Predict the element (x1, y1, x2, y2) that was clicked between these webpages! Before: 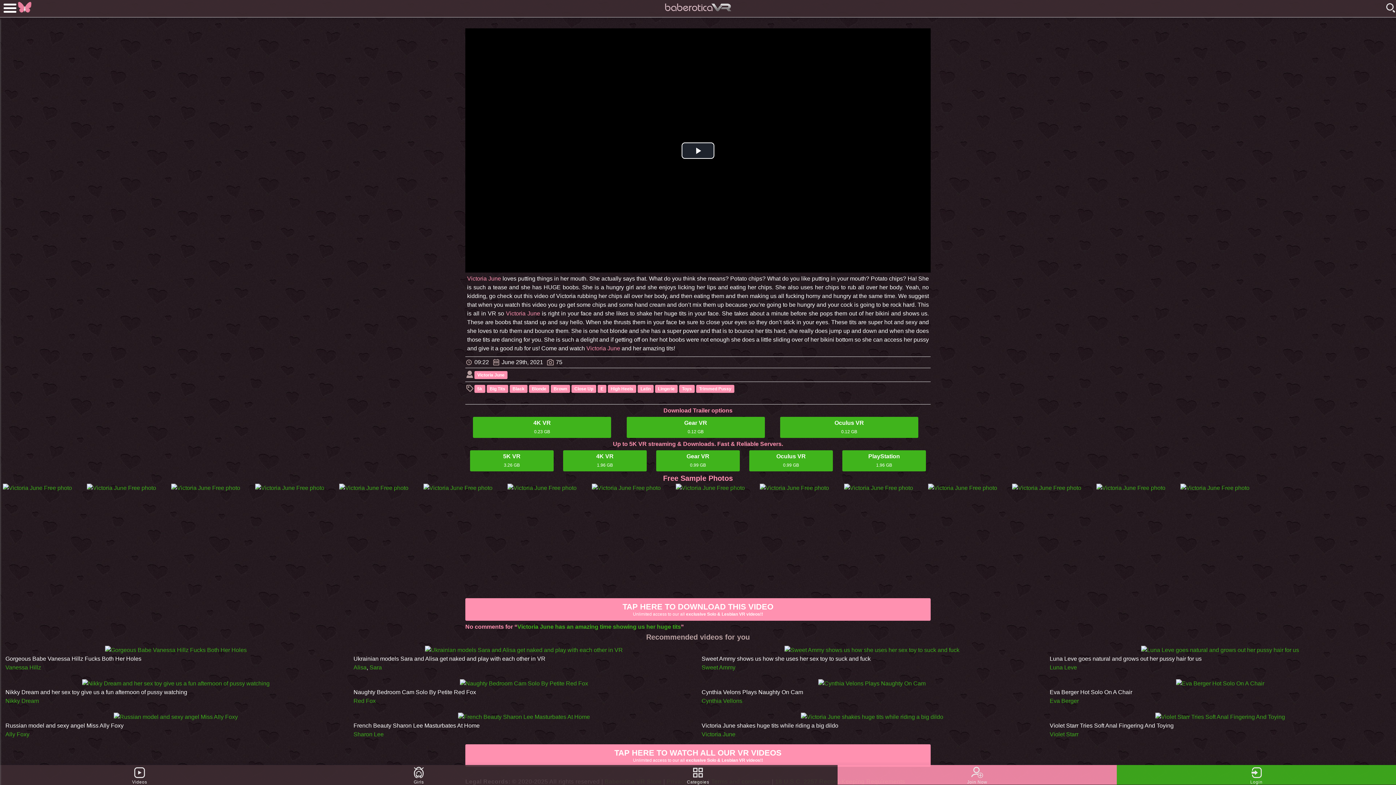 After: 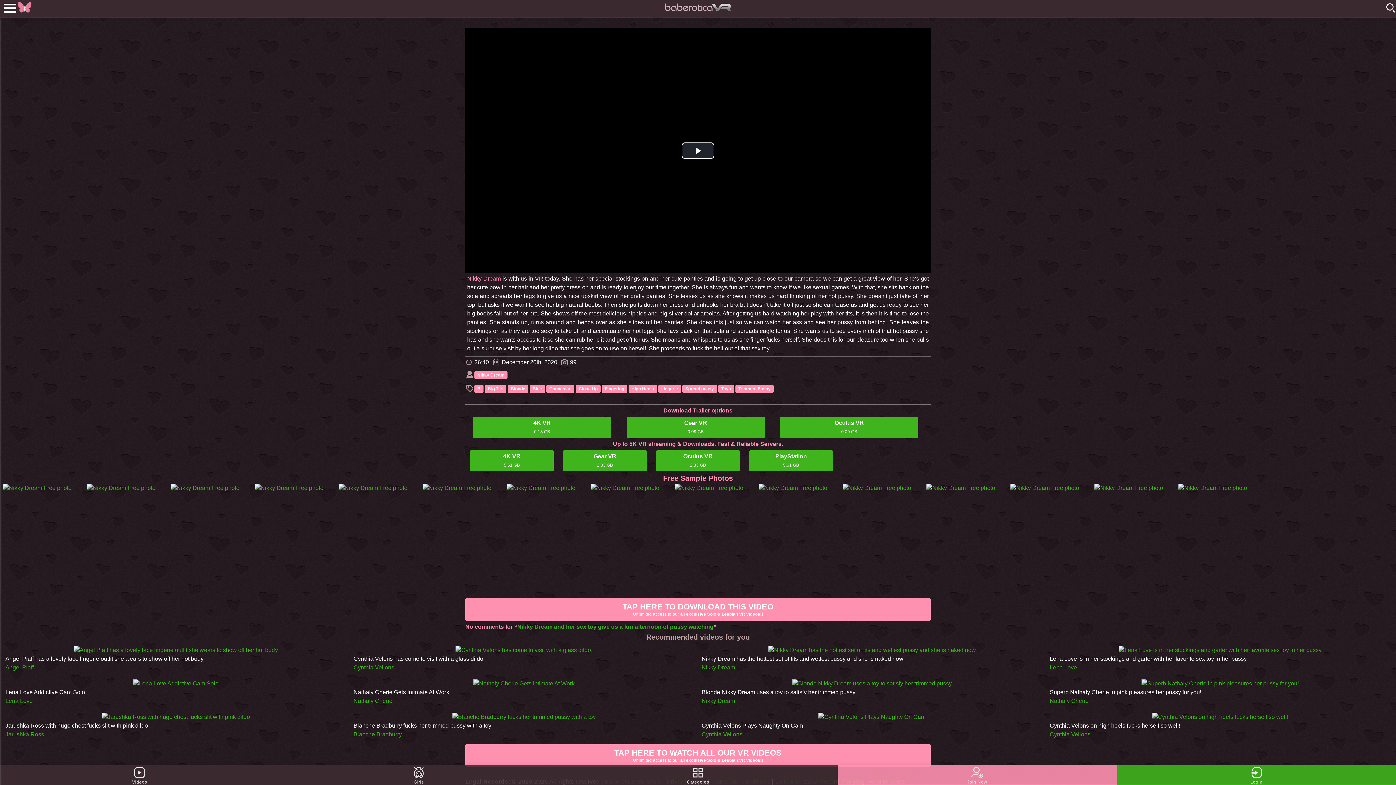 Action: bbox: (82, 680, 269, 686)